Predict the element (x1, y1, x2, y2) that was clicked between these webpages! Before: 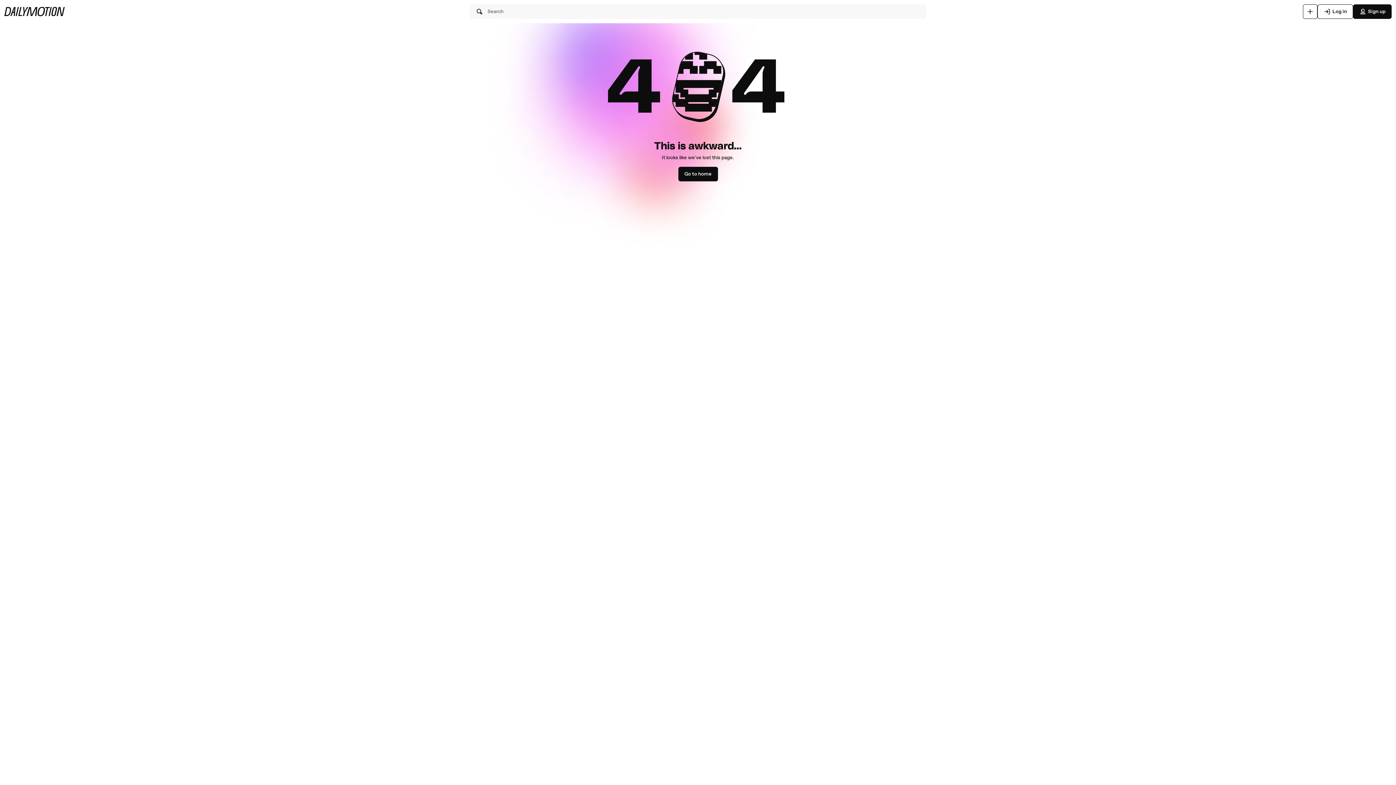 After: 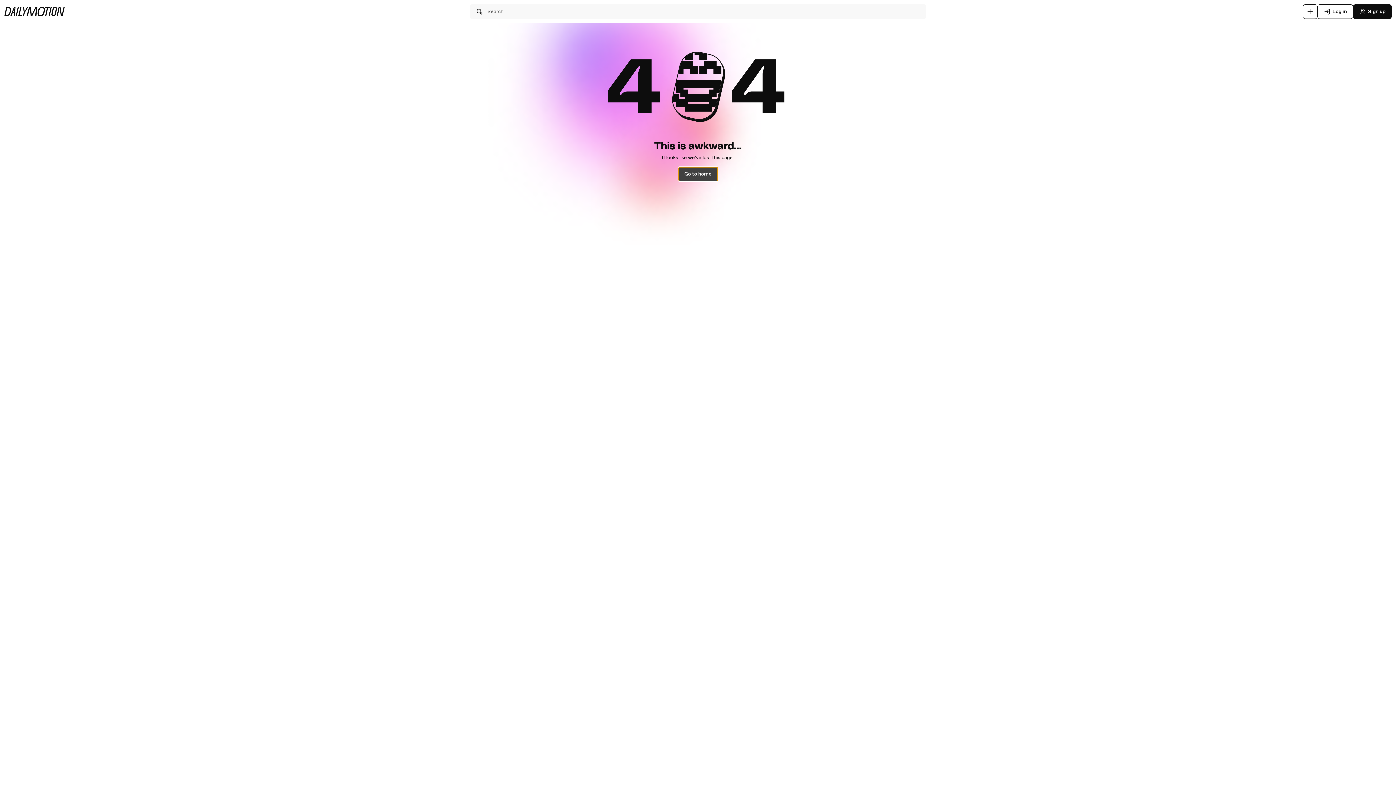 Action: label: Go to home bbox: (678, 166, 718, 181)